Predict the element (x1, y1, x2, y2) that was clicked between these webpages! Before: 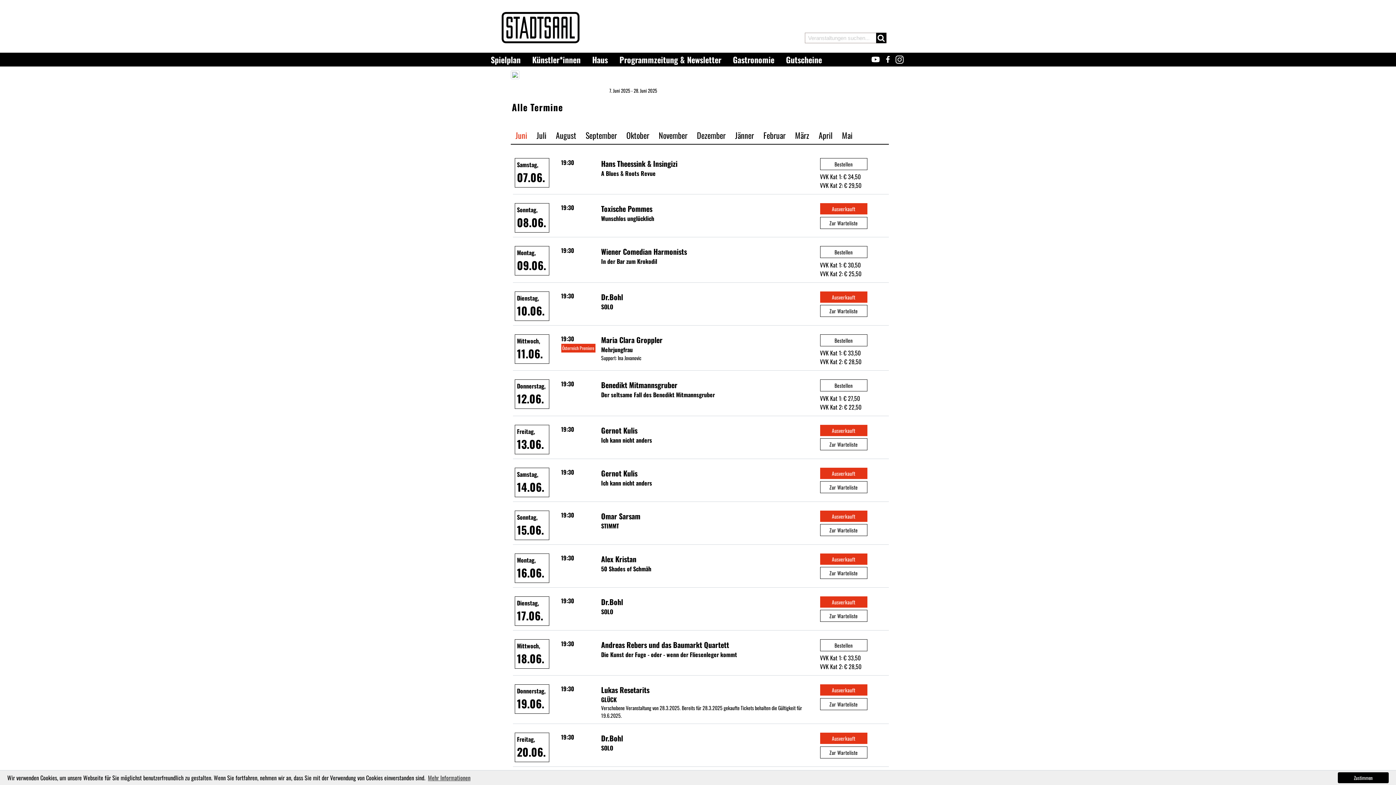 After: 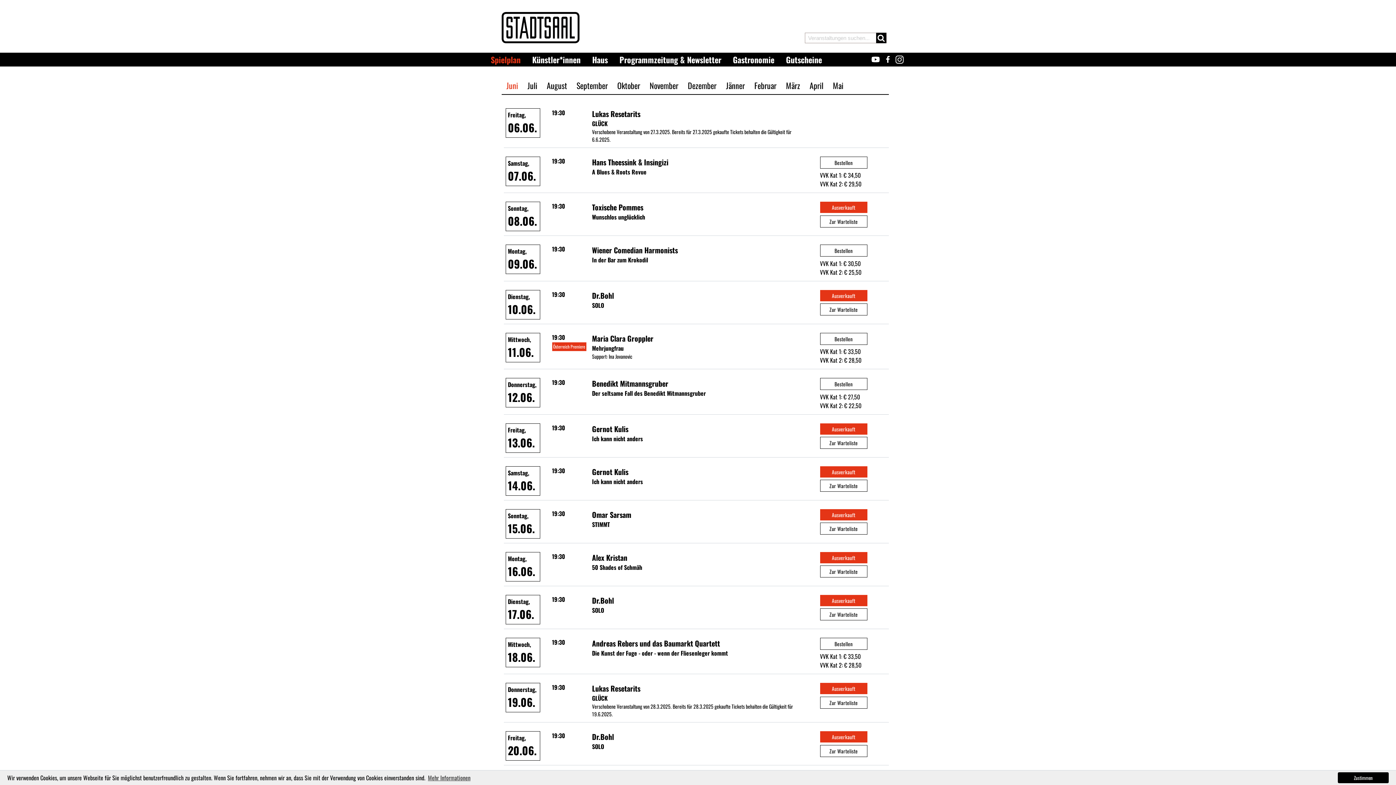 Action: label: Spielplan bbox: (490, 53, 520, 65)